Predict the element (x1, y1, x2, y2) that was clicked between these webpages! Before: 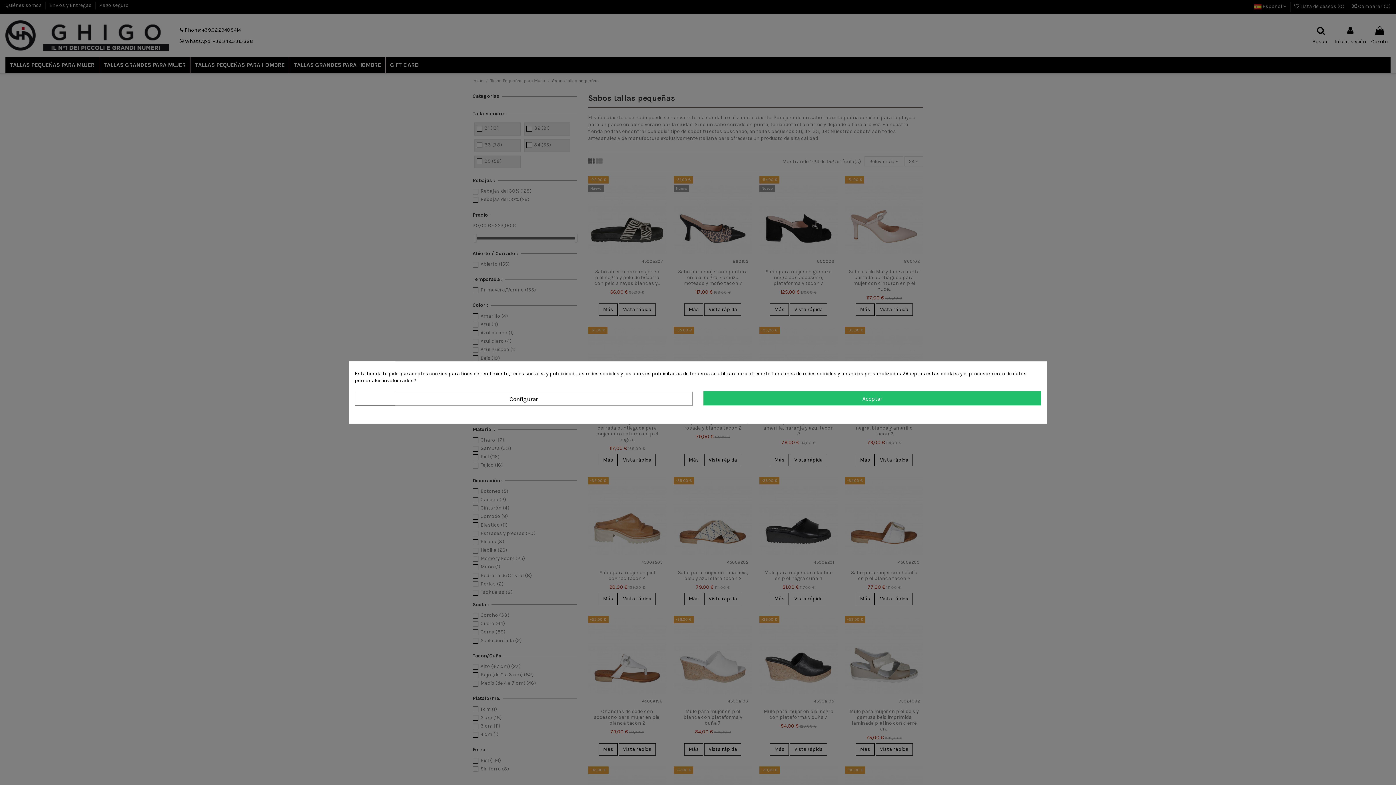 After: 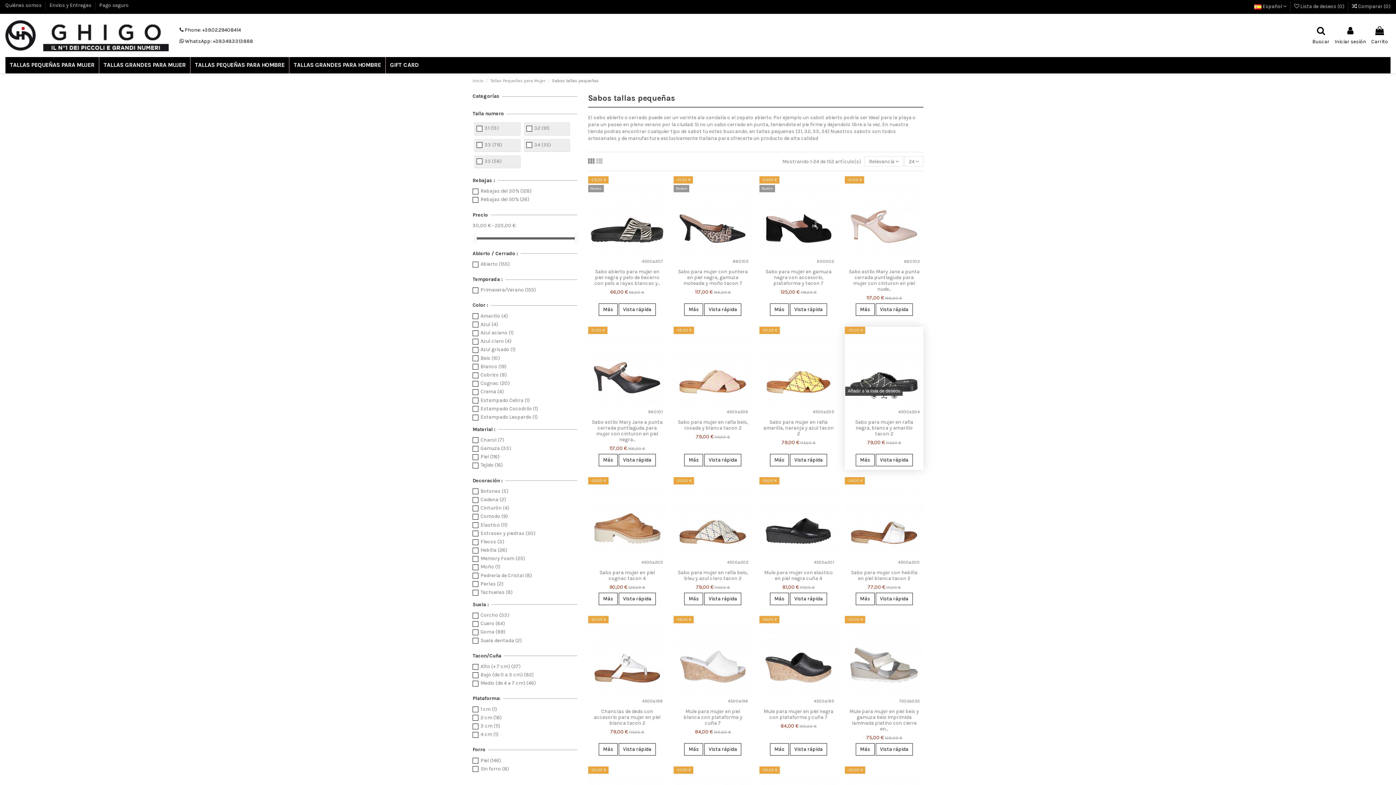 Action: bbox: (703, 391, 1041, 405) label: Aceptar